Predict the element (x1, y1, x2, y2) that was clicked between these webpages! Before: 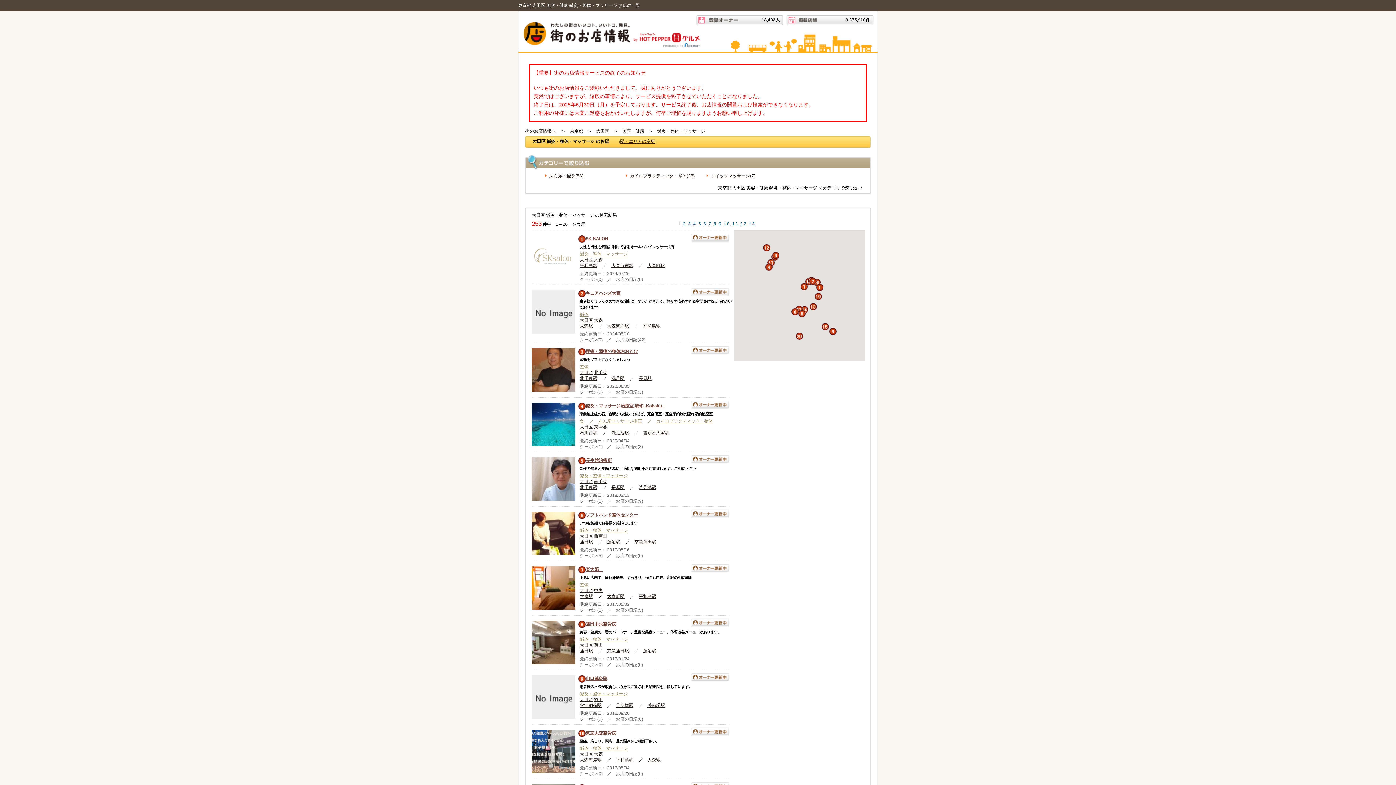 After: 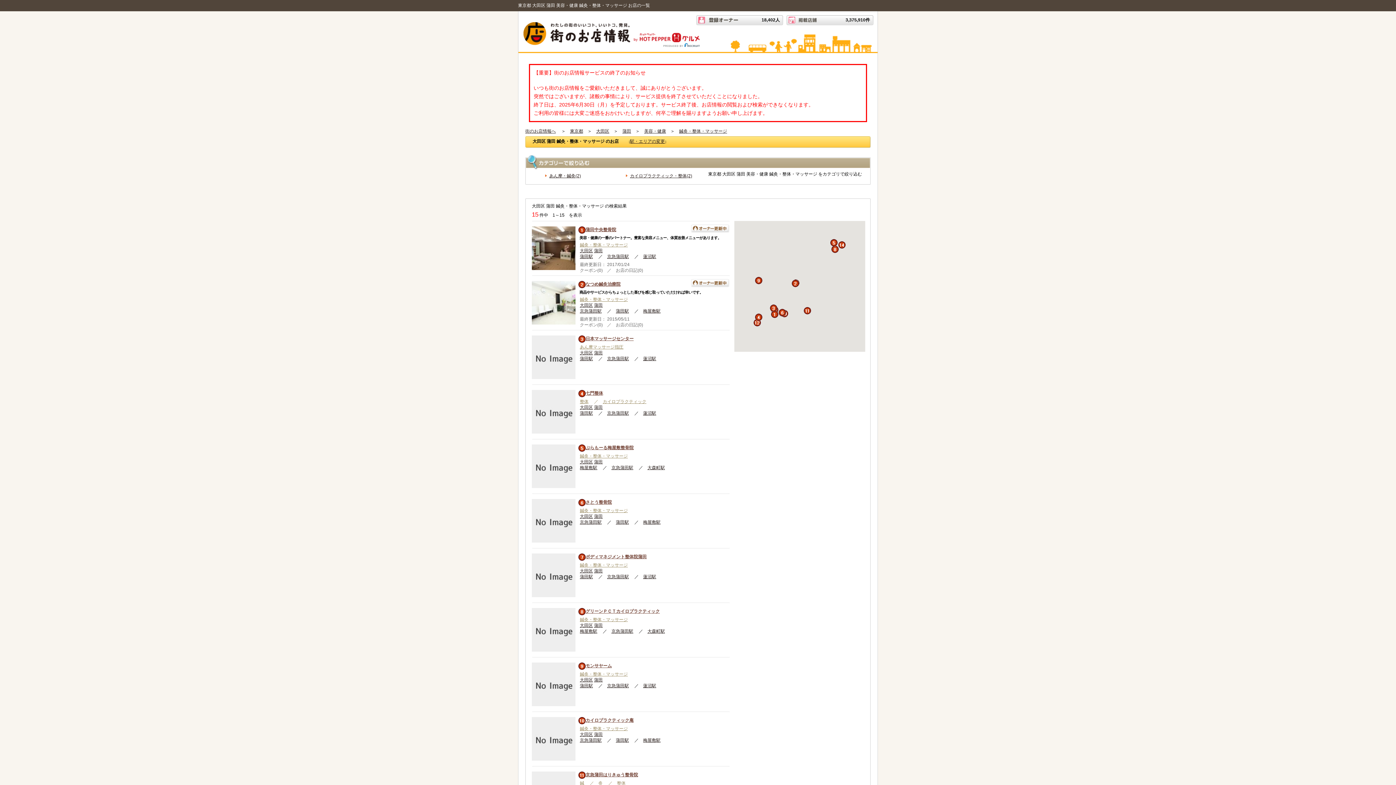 Action: bbox: (580, 637, 628, 642) label: 鍼灸・整体・マッサージ